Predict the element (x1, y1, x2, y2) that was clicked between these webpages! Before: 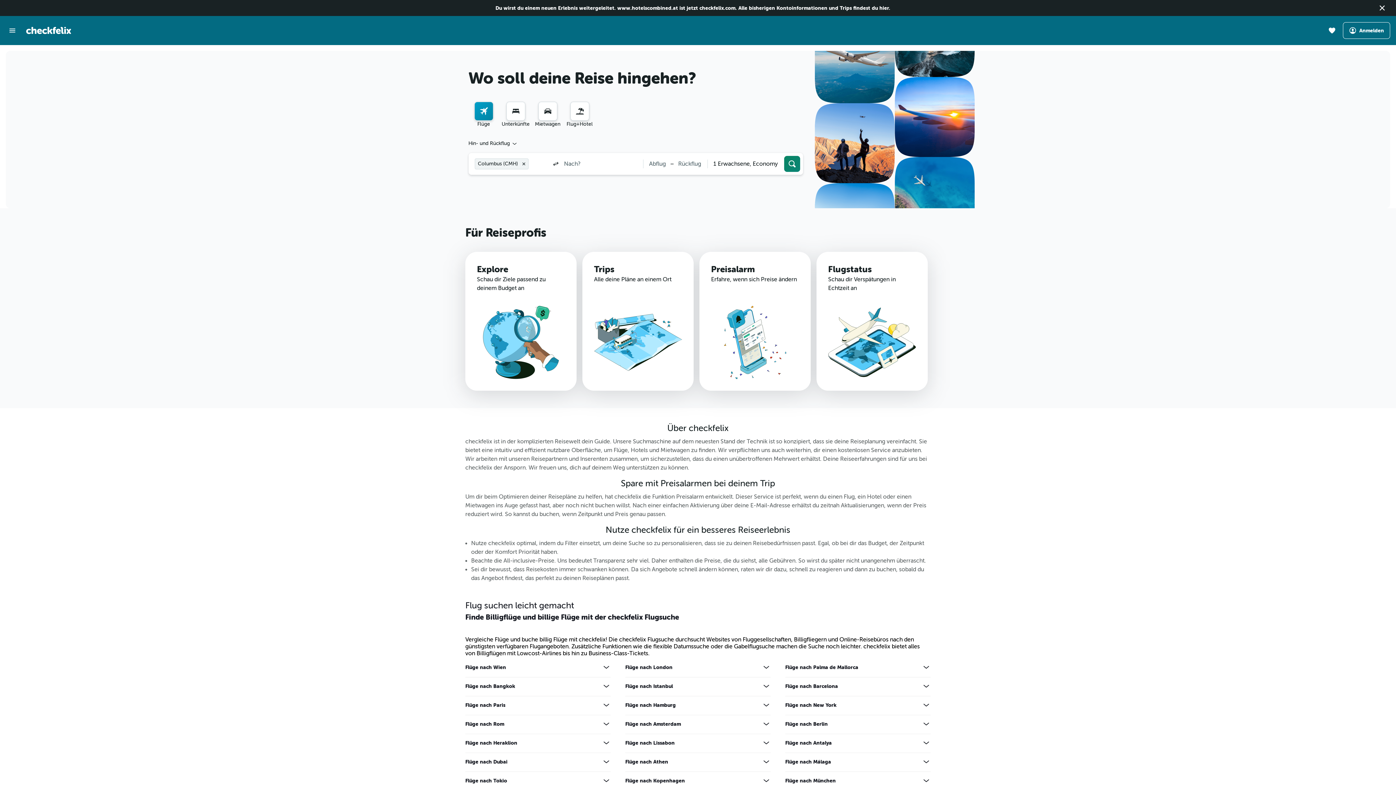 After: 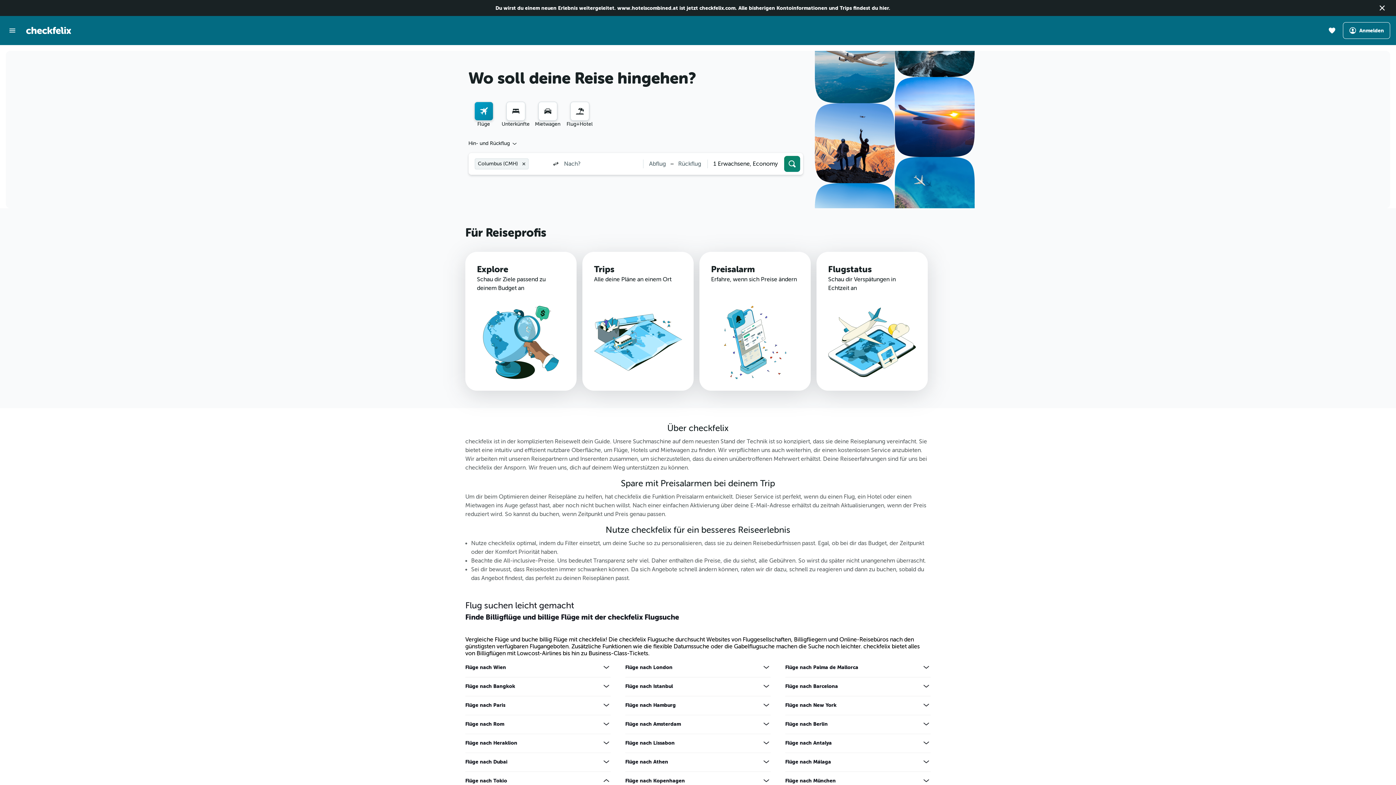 Action: bbox: (602, 776, 610, 785) label: Mehr Angebote für Flüge nach Tokio anzeigen